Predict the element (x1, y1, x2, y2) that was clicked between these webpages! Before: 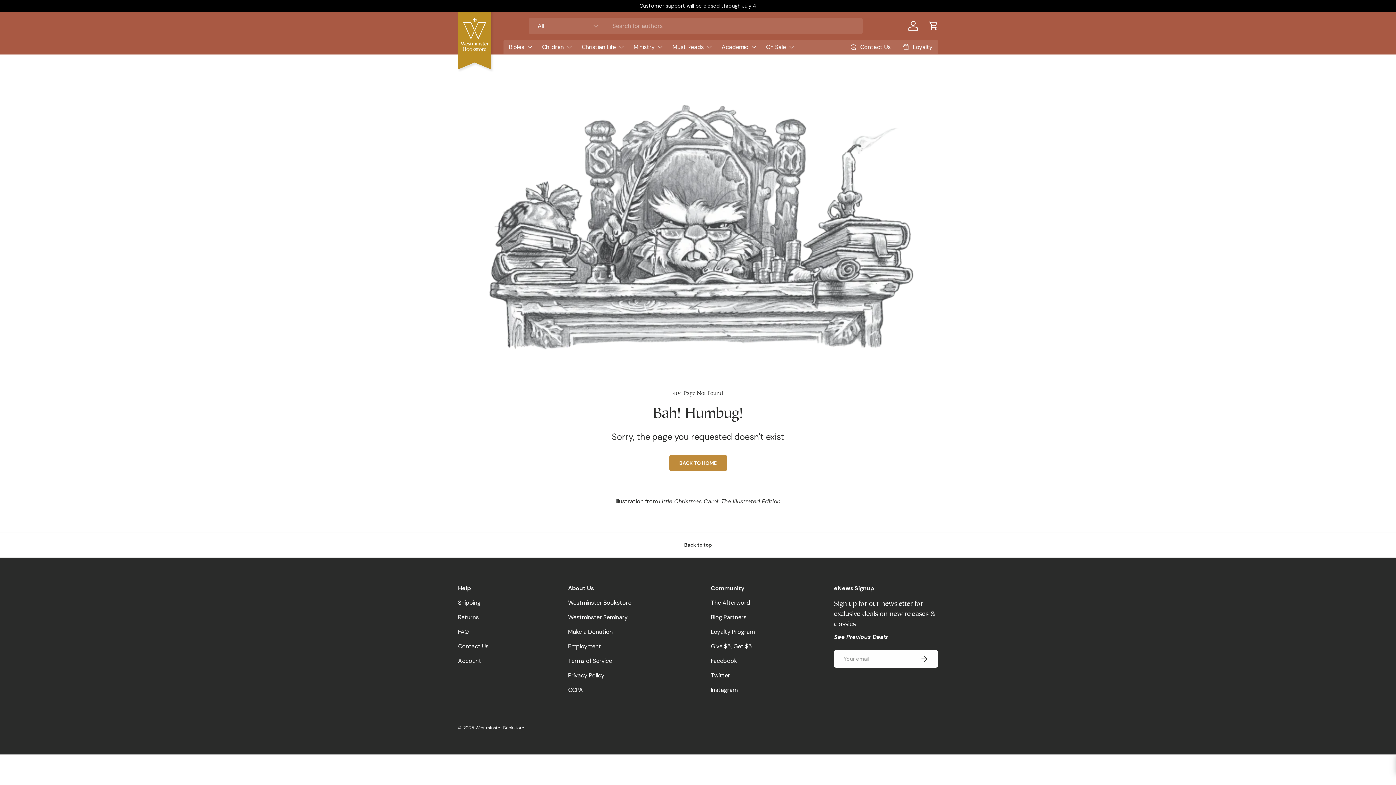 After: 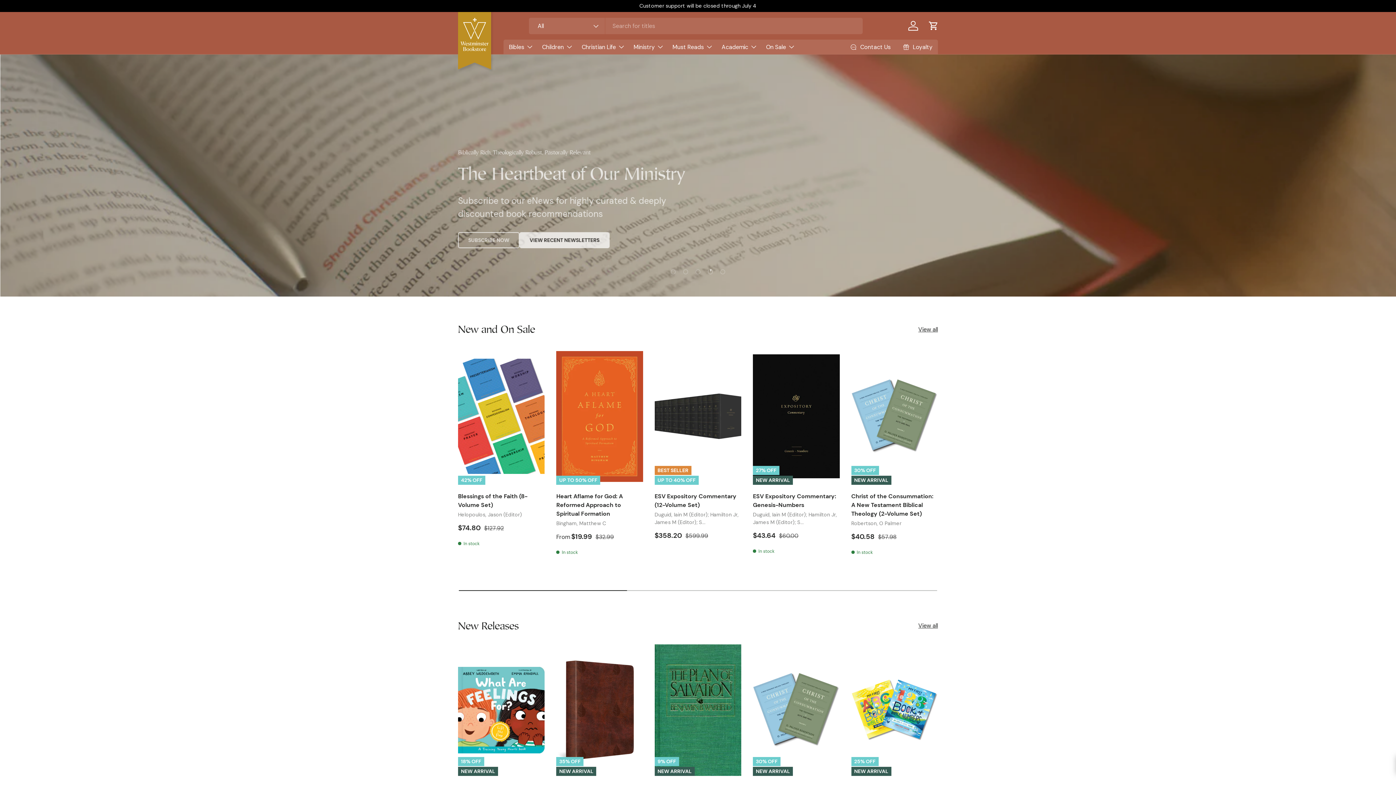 Action: label: BACK TO HOME bbox: (669, 455, 727, 471)